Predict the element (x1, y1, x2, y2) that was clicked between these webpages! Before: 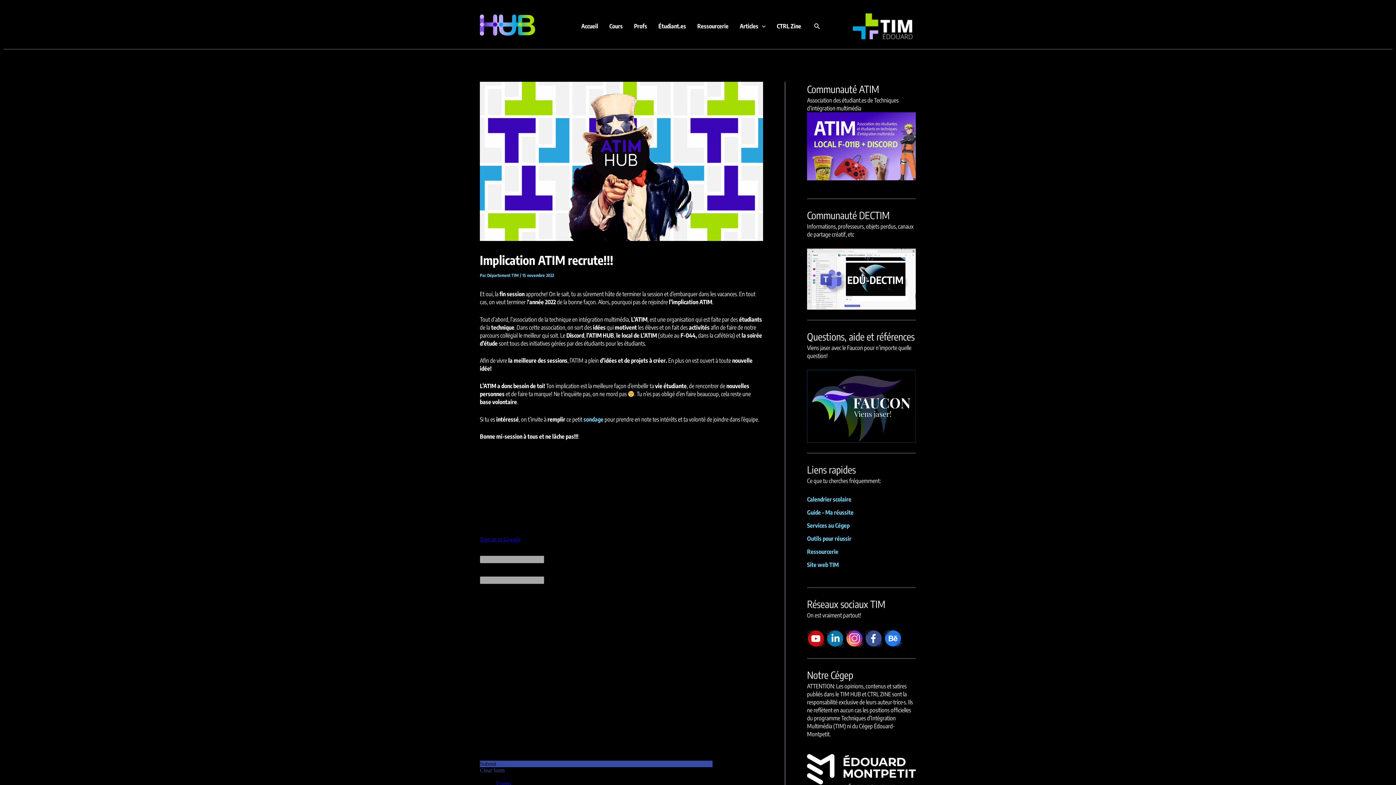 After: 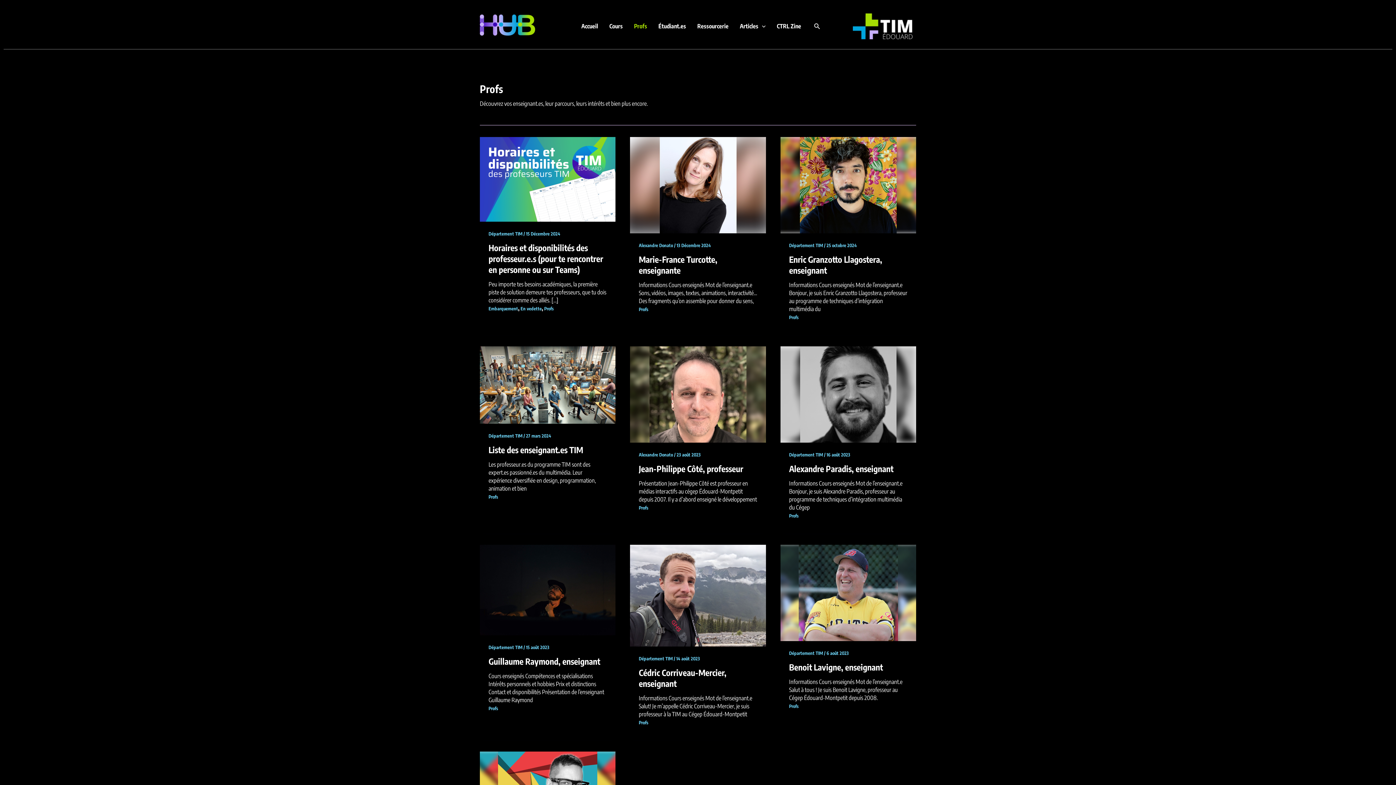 Action: bbox: (628, 3, 652, 49) label: Profs